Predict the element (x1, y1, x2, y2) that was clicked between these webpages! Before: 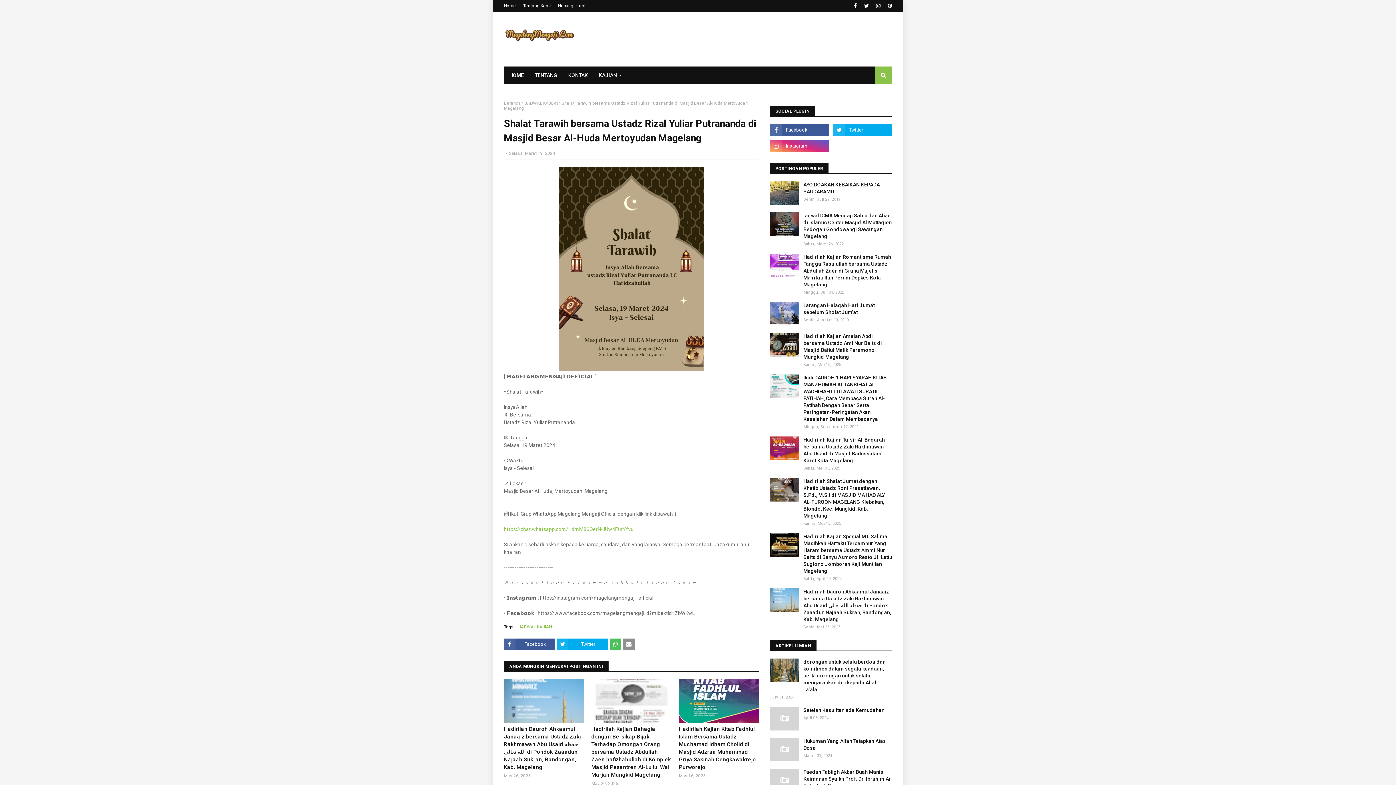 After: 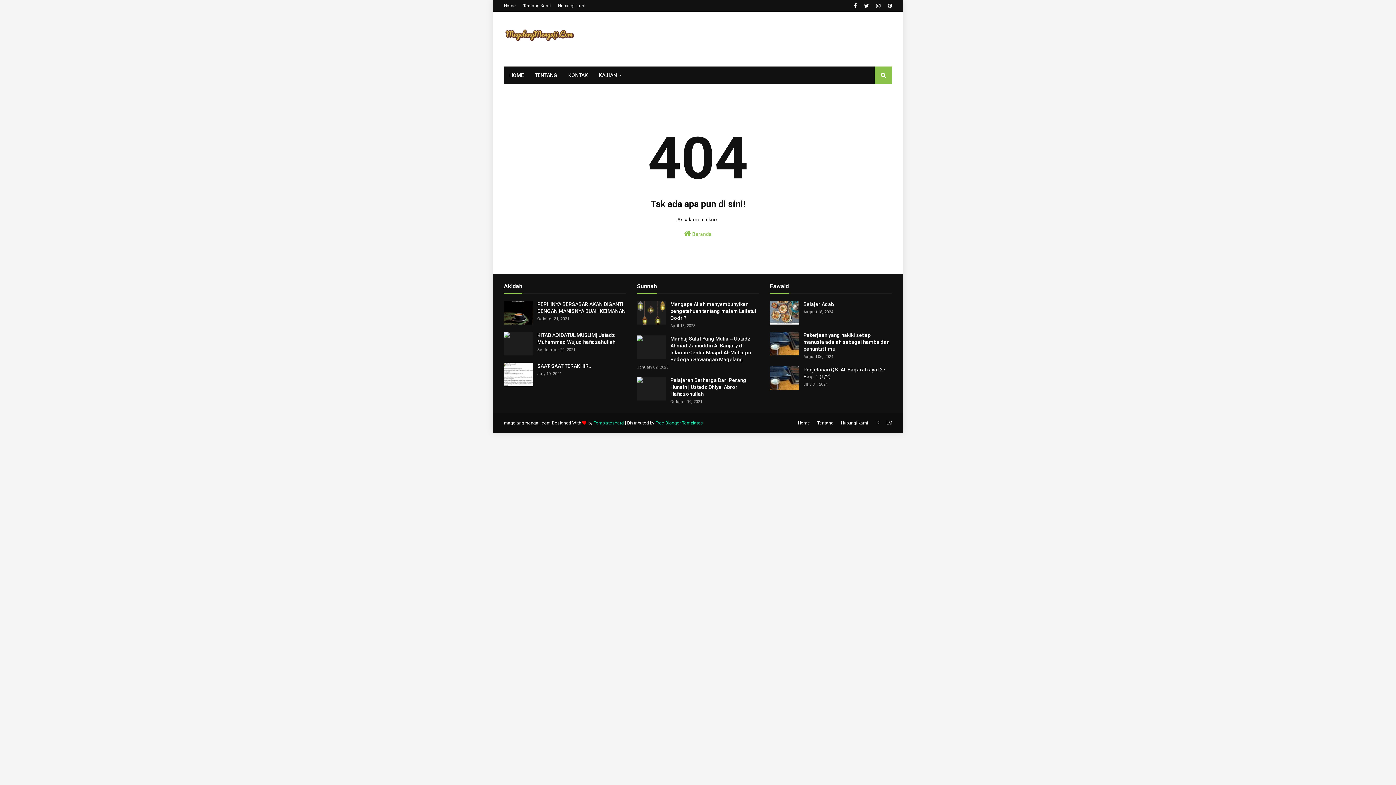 Action: label: Home bbox: (504, 0, 517, 11)